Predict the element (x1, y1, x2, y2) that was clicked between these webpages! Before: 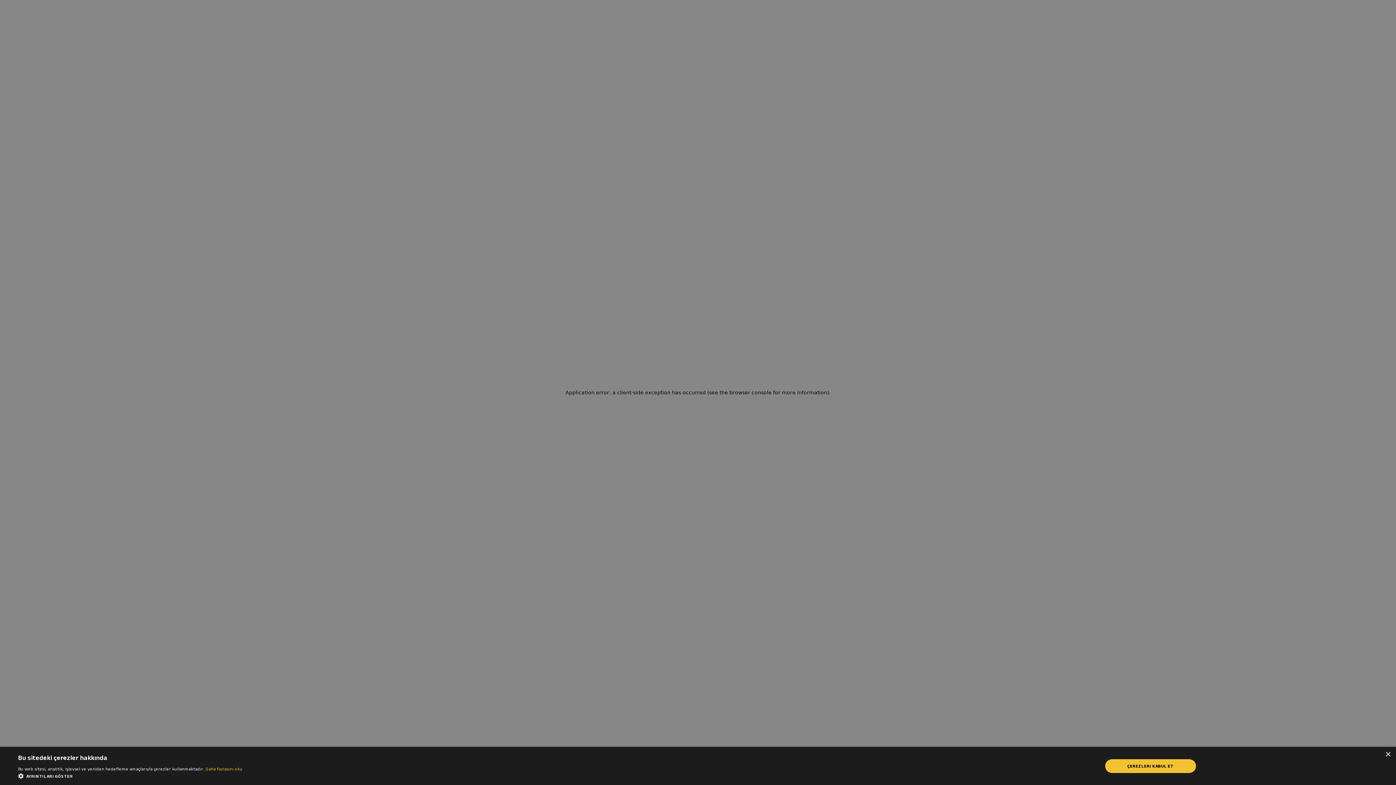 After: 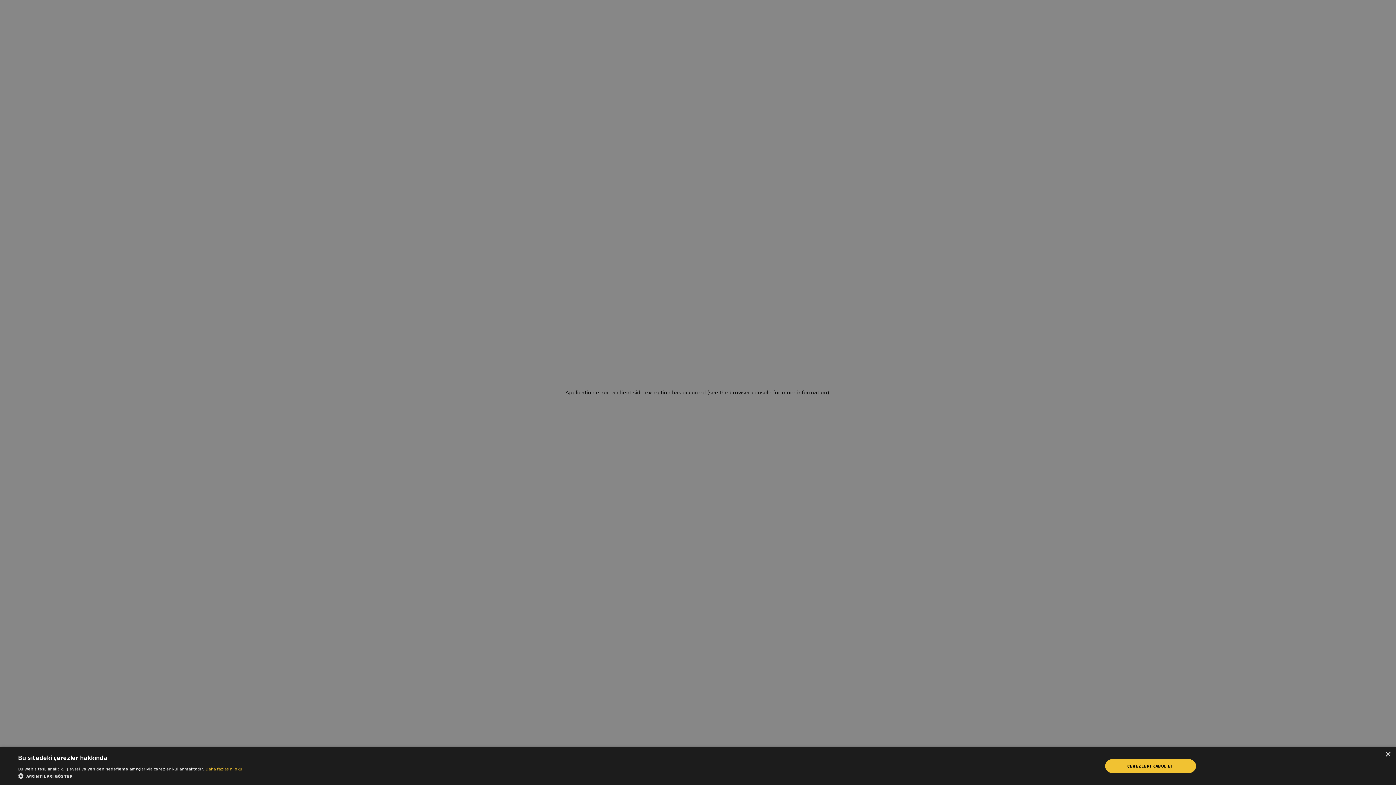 Action: label: Daha fazlasını oku, opens a new window bbox: (205, 766, 242, 771)